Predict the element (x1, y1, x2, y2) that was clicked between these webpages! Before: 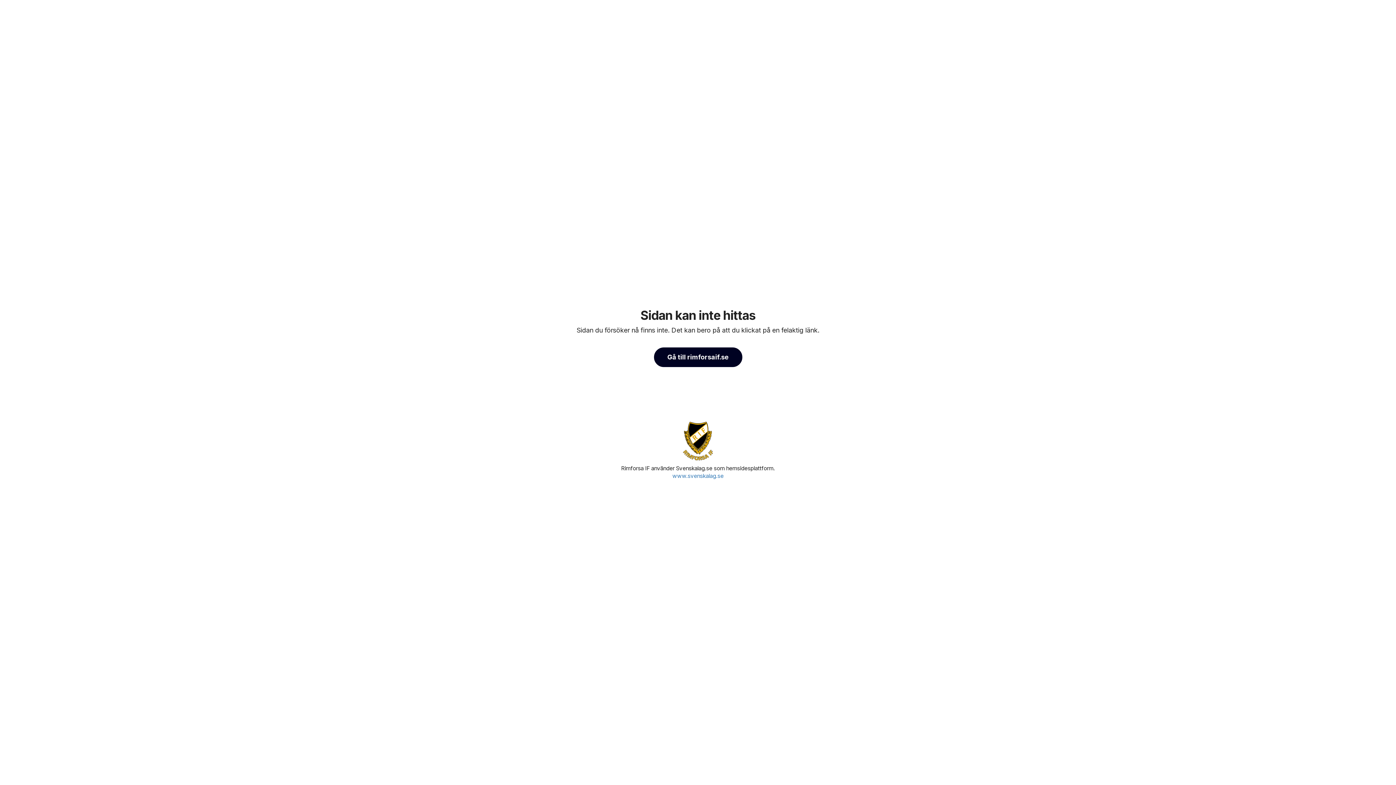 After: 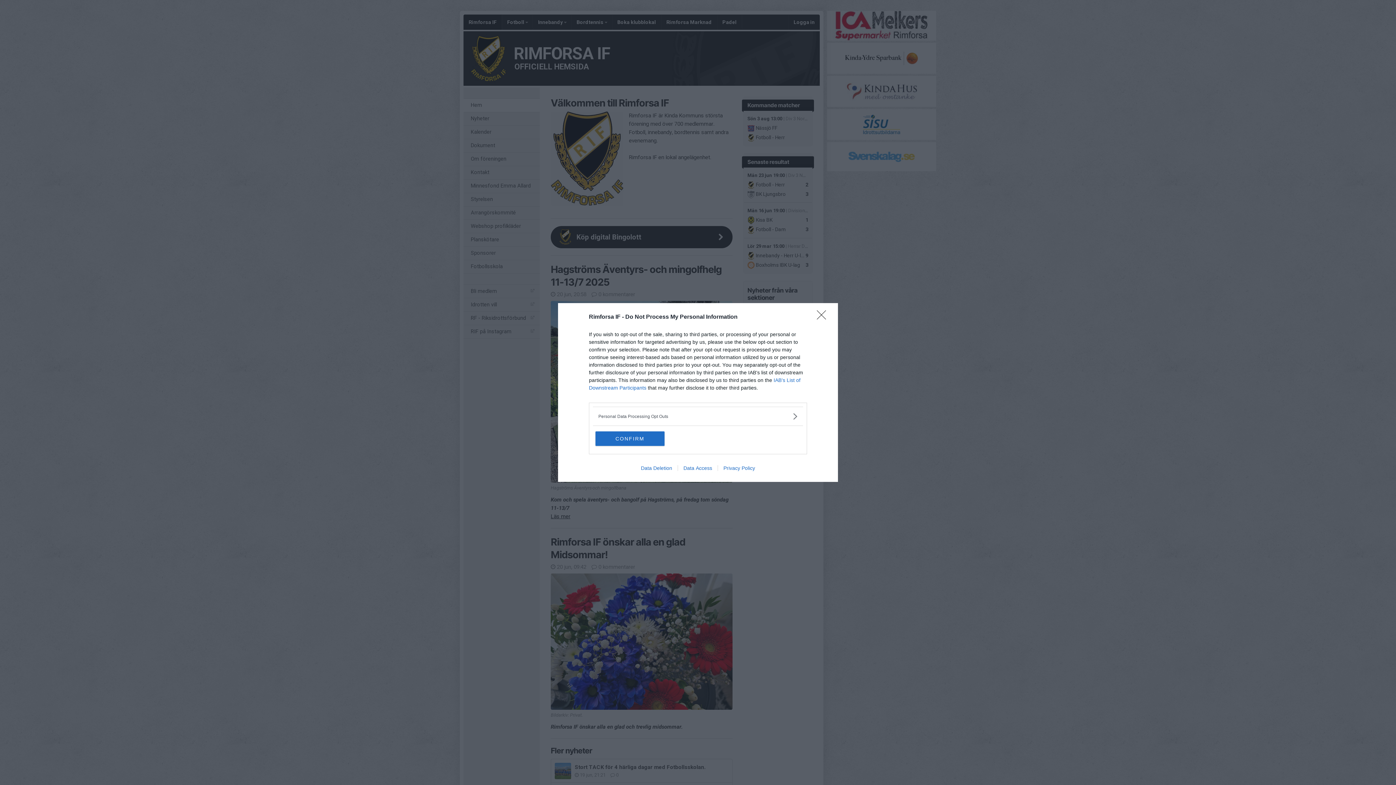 Action: label: Gå till rimforsaif.se bbox: (654, 347, 742, 367)